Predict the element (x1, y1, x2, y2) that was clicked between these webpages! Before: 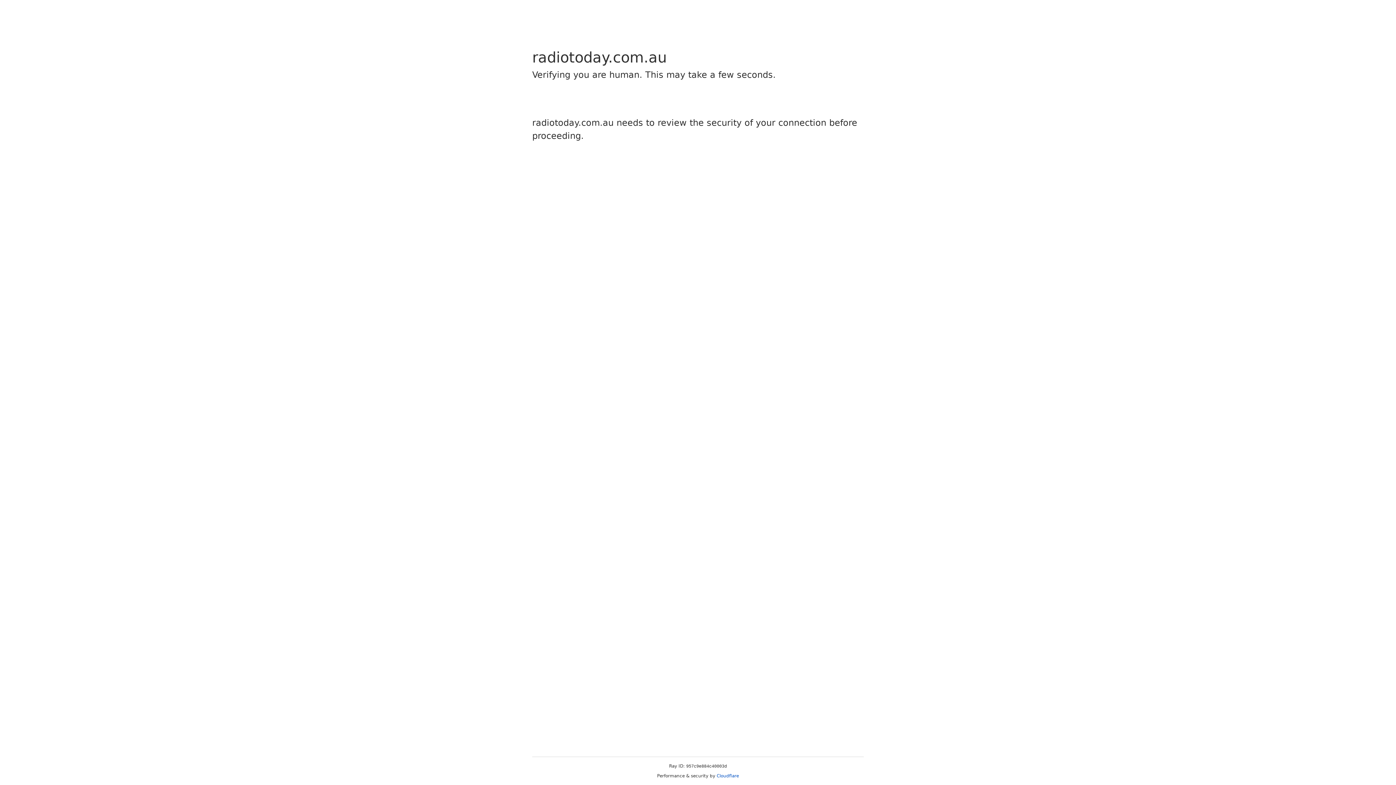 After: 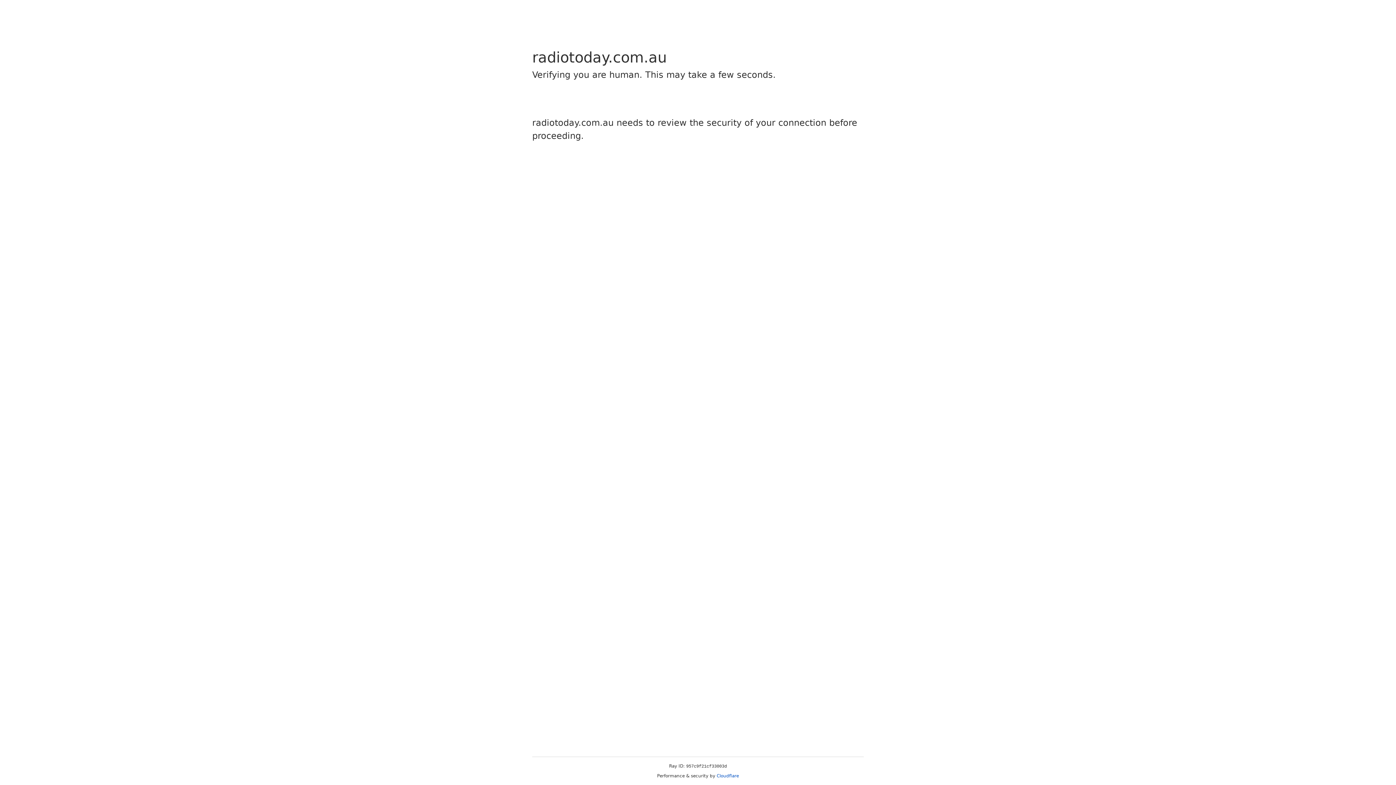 Action: bbox: (716, 773, 739, 778) label: Cloudflare